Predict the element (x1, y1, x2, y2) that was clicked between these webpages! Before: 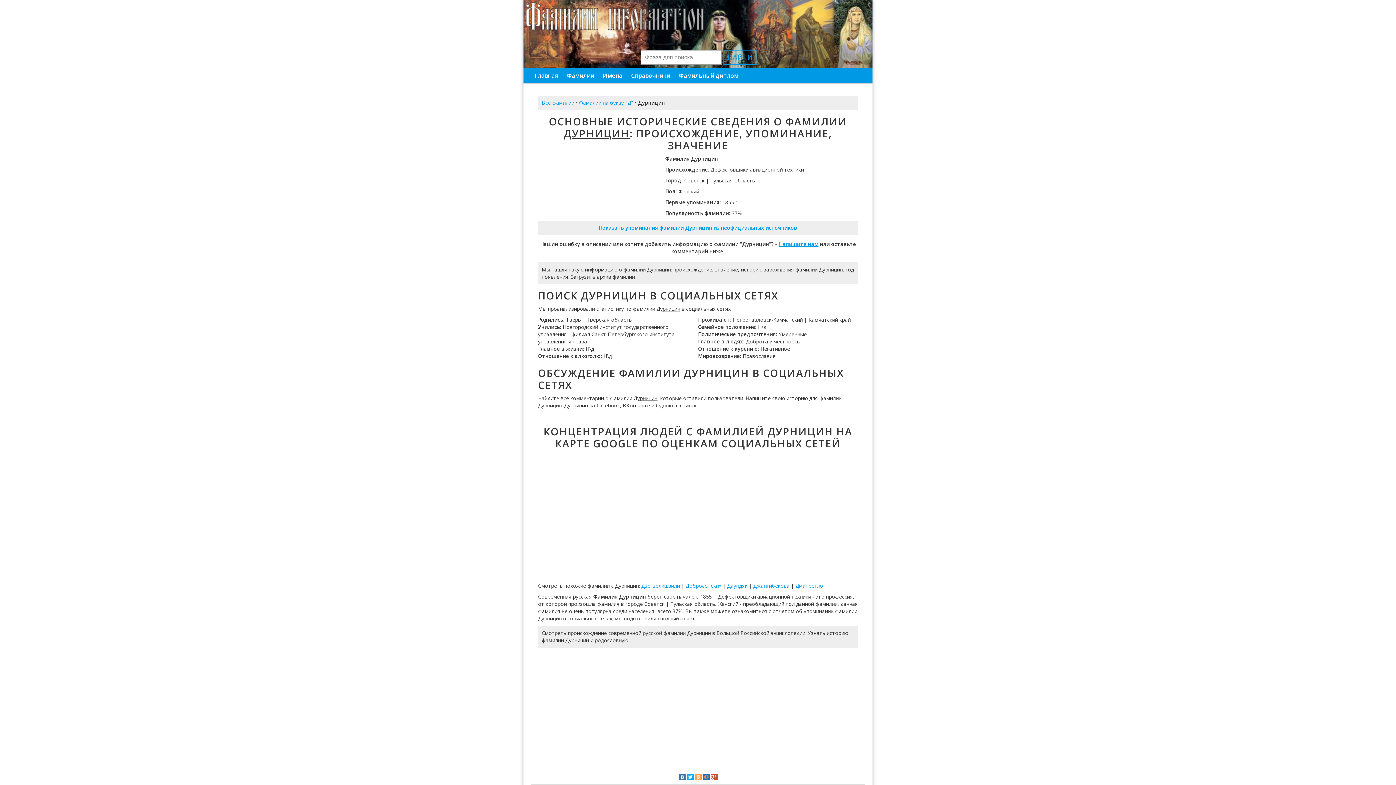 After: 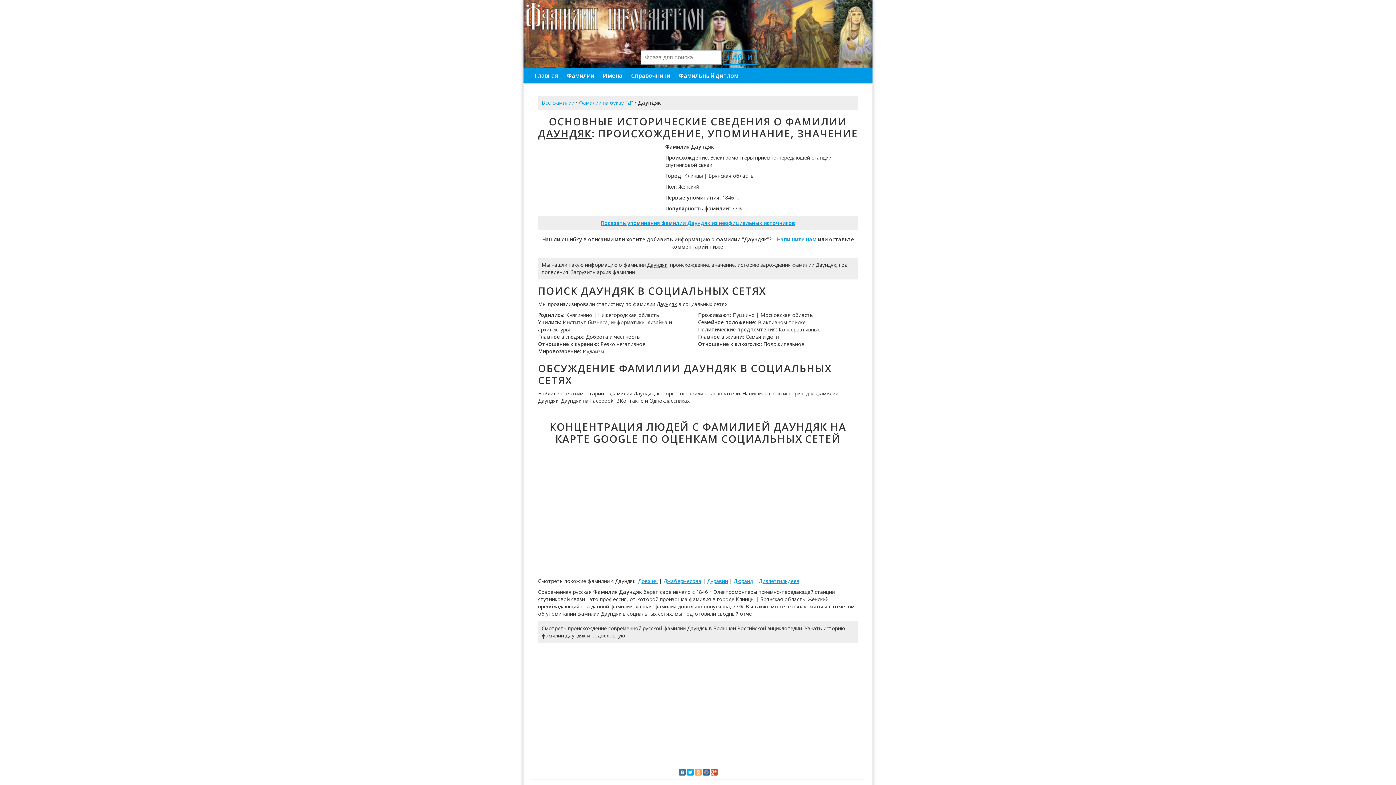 Action: label: Даундяк bbox: (727, 582, 747, 589)